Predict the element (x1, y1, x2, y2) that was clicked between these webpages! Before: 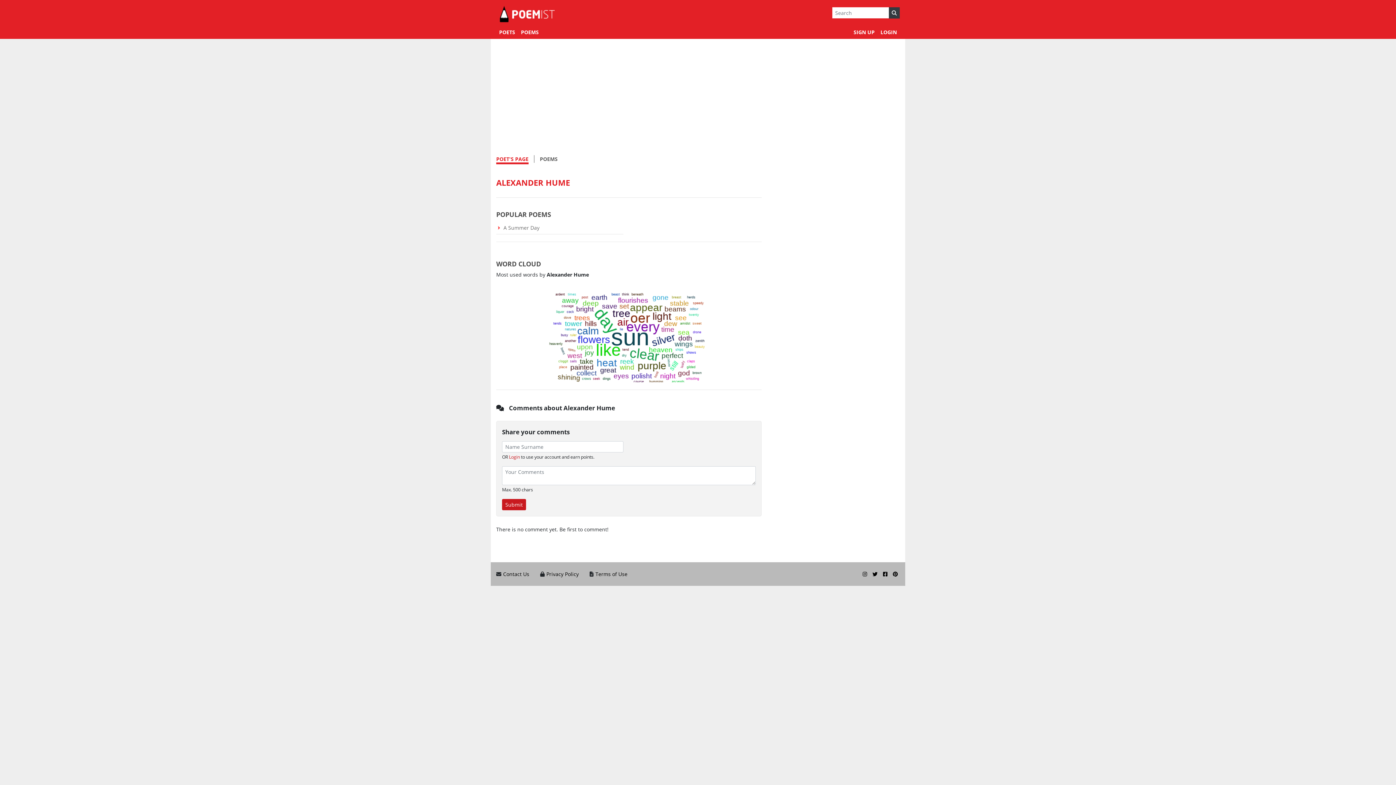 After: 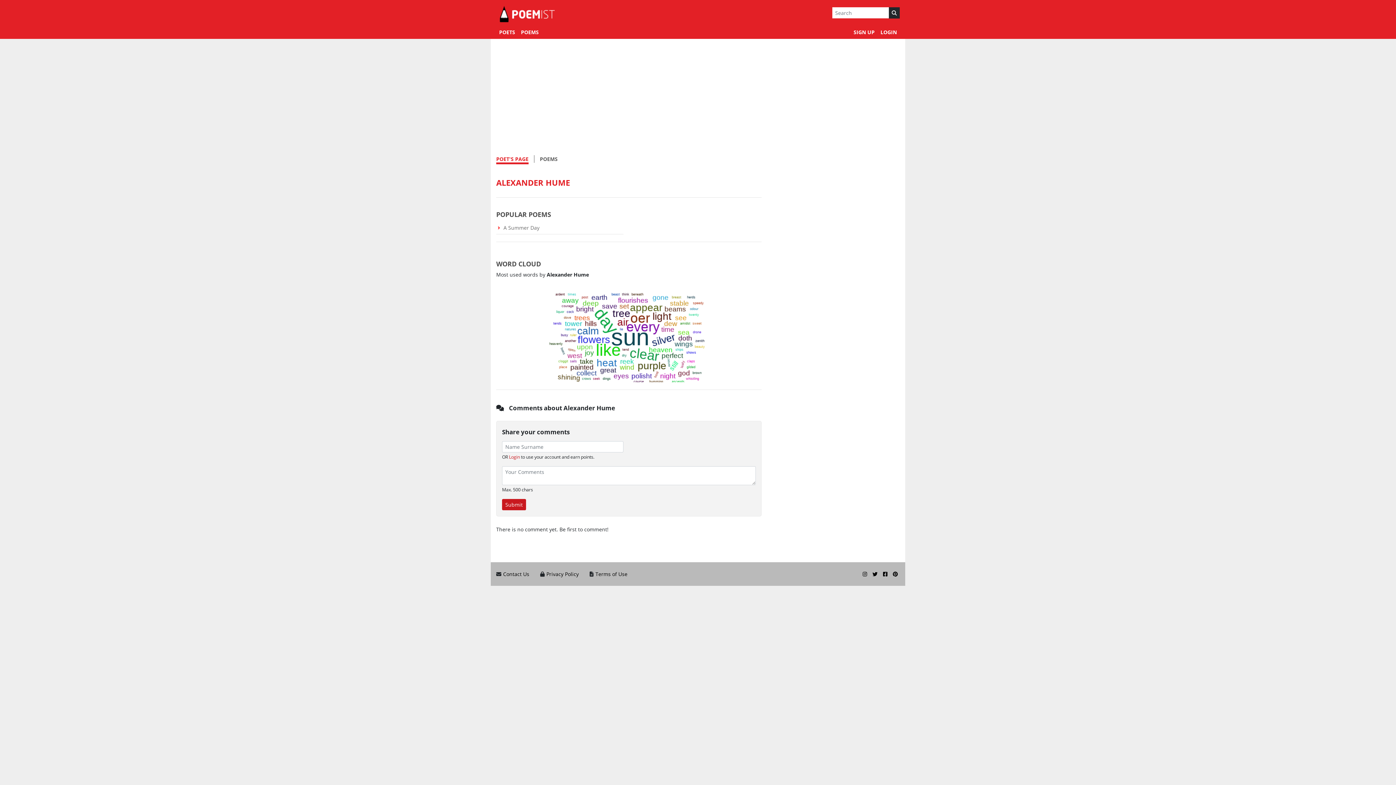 Action: bbox: (889, 7, 900, 18)